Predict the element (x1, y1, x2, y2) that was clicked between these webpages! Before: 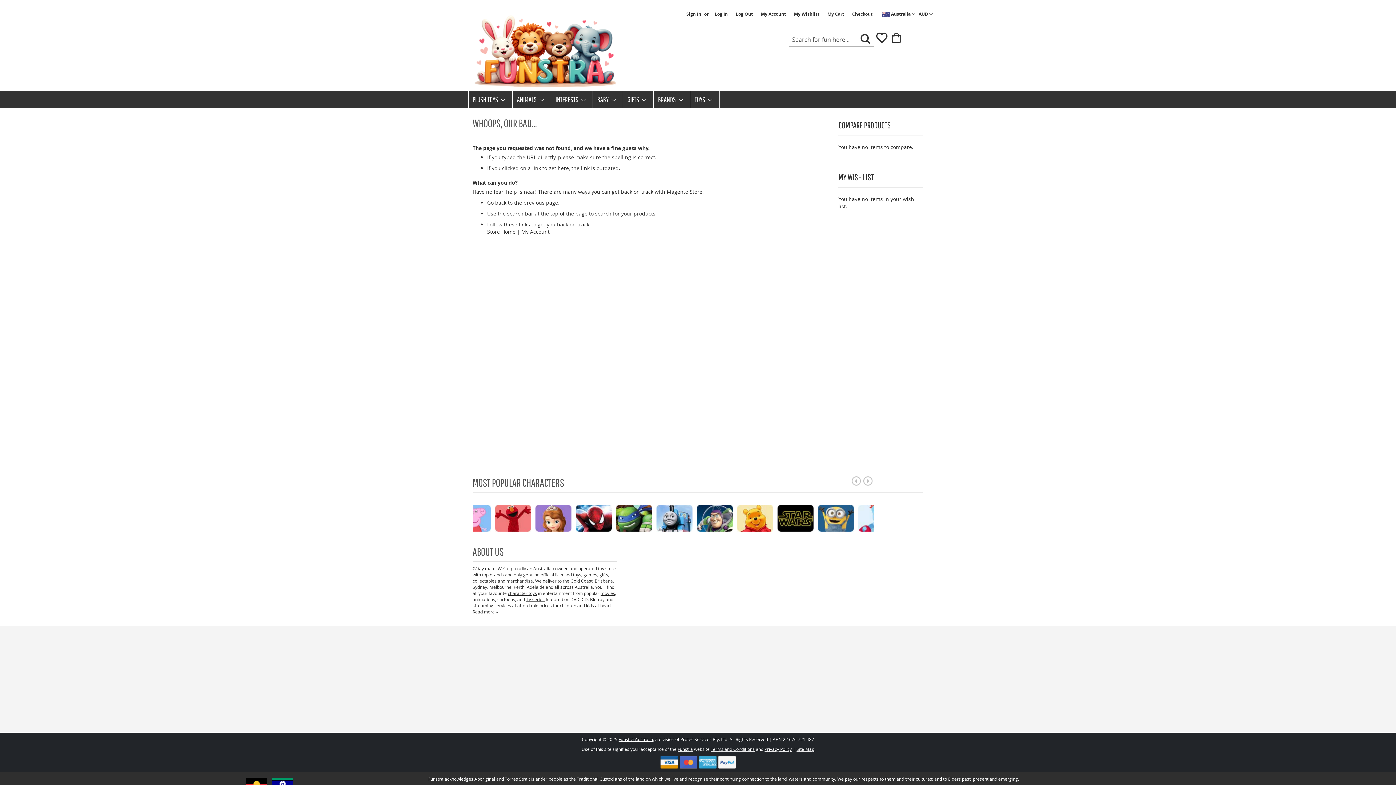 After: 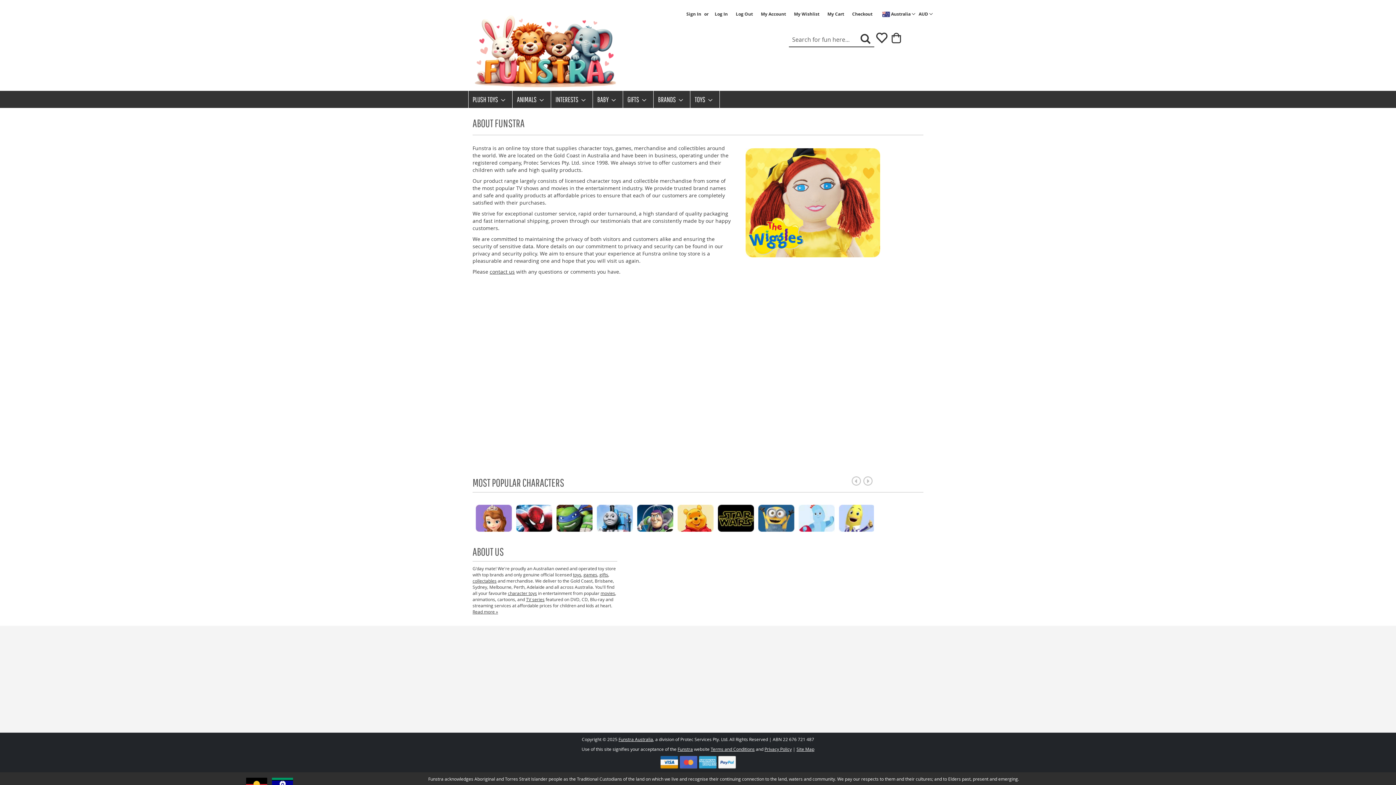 Action: bbox: (472, 609, 498, 614) label: Read more »